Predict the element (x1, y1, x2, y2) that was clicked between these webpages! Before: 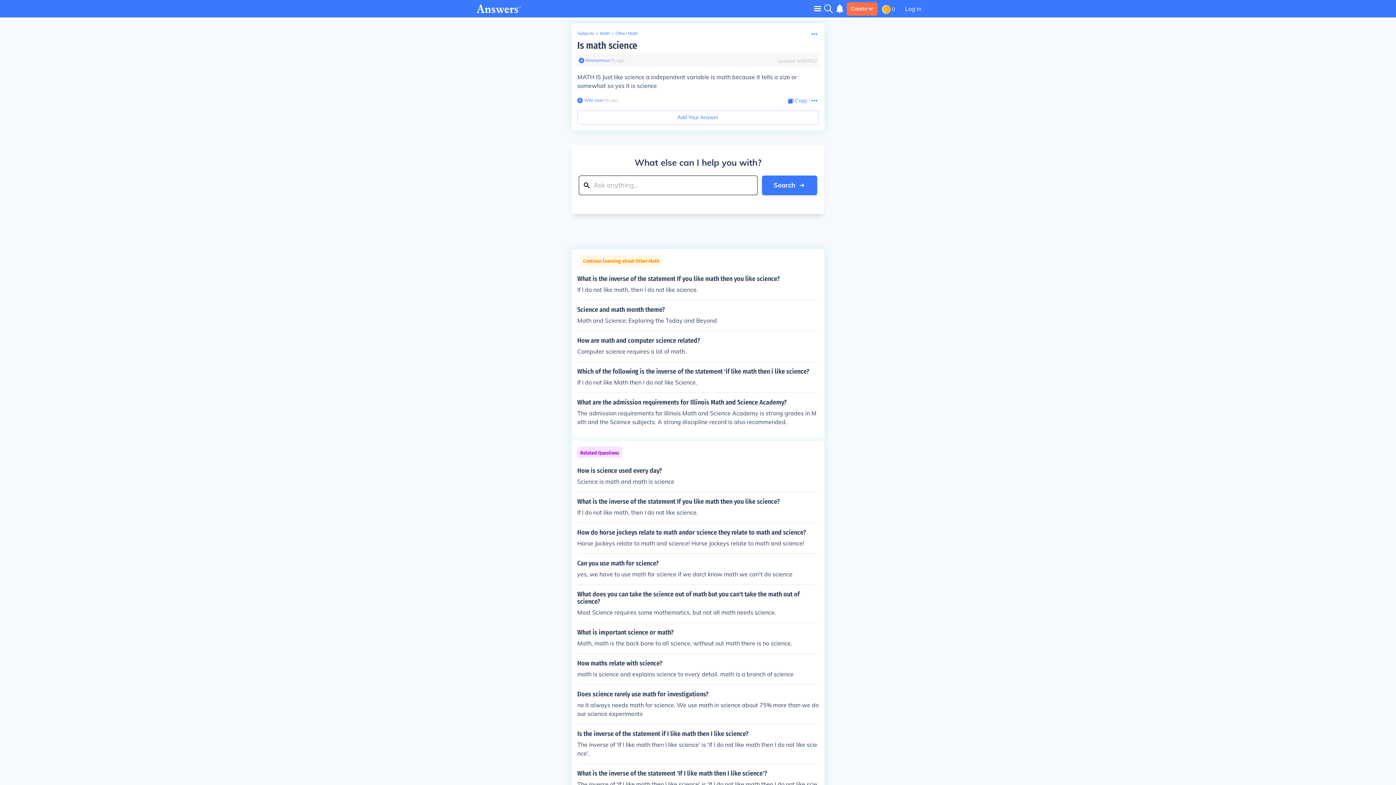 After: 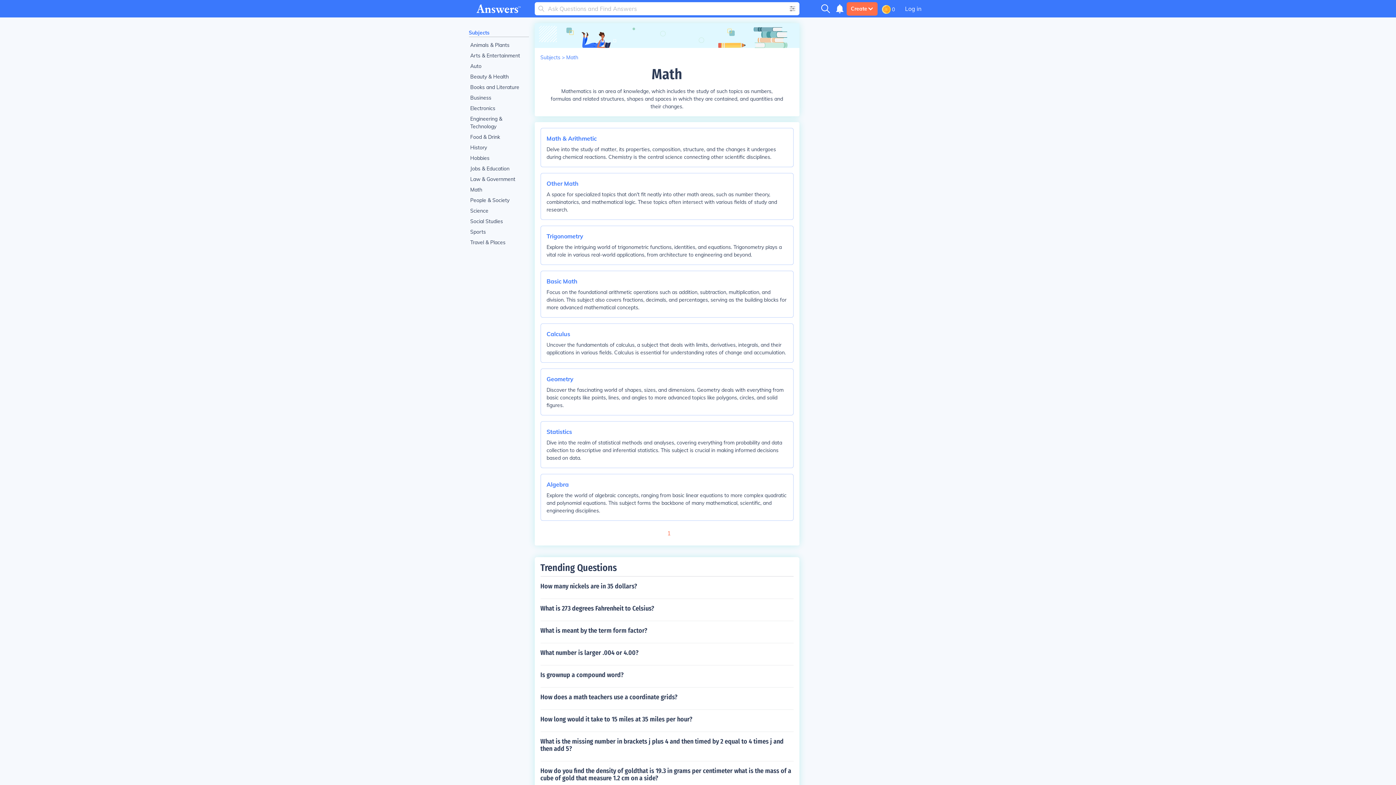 Action: label: Math bbox: (600, 30, 610, 36)